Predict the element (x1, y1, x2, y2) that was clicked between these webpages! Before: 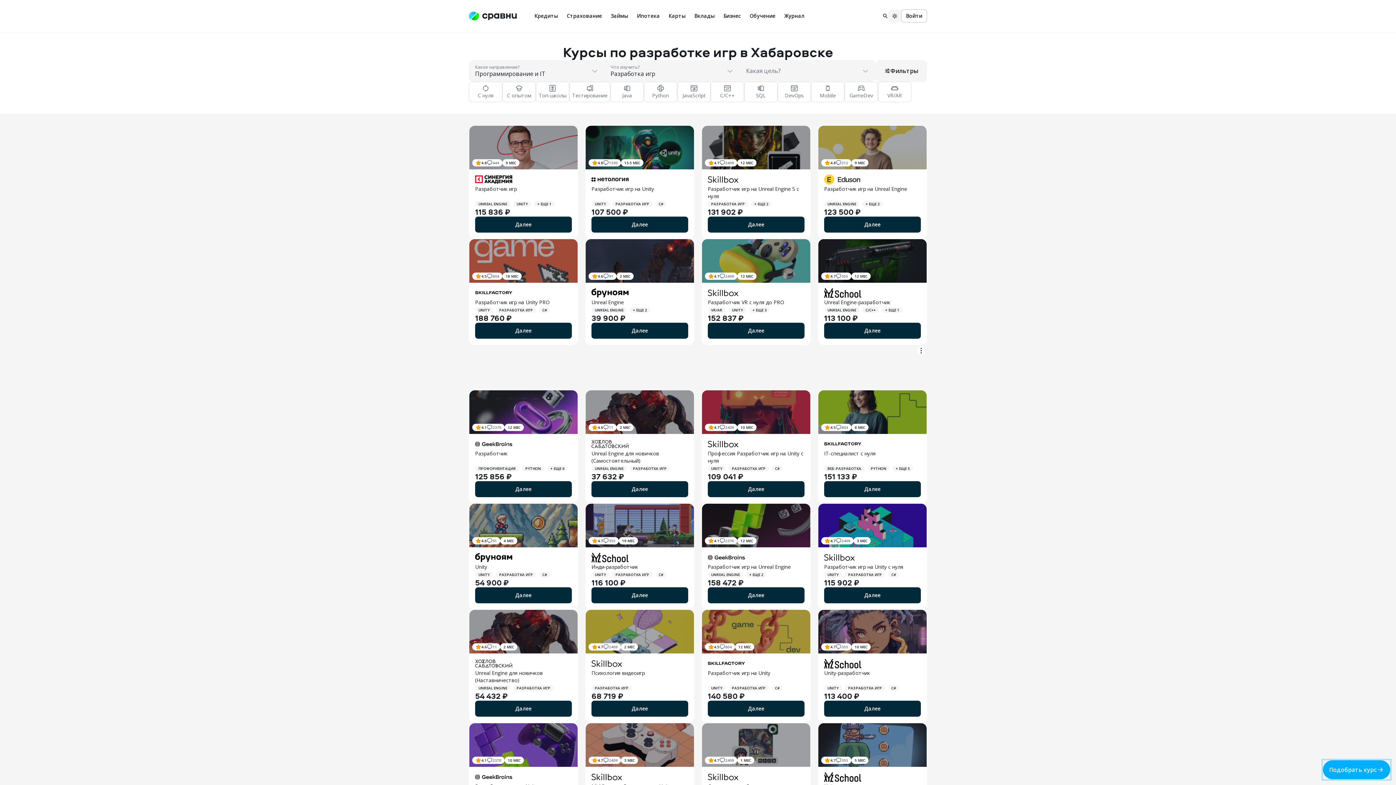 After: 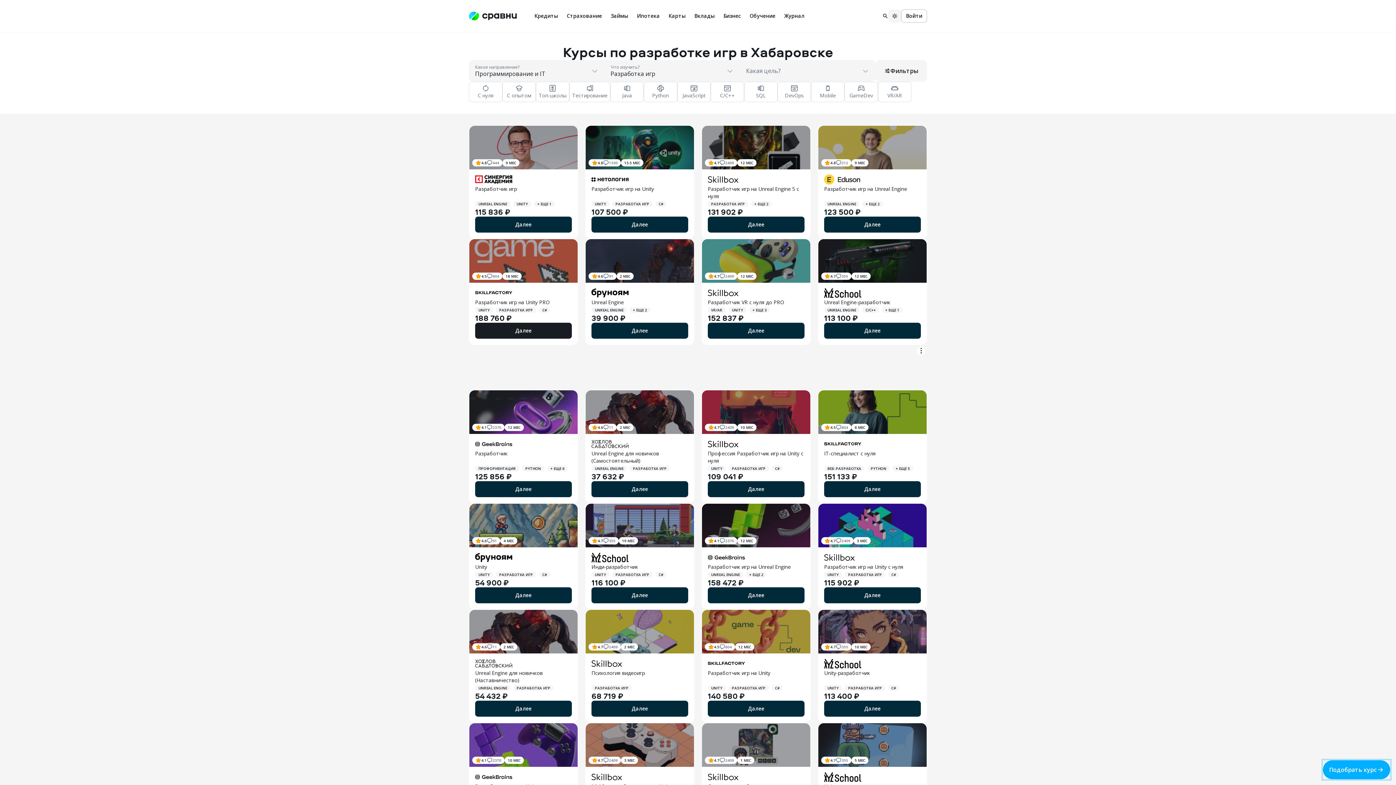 Action: label: Далее bbox: (475, 322, 572, 338)